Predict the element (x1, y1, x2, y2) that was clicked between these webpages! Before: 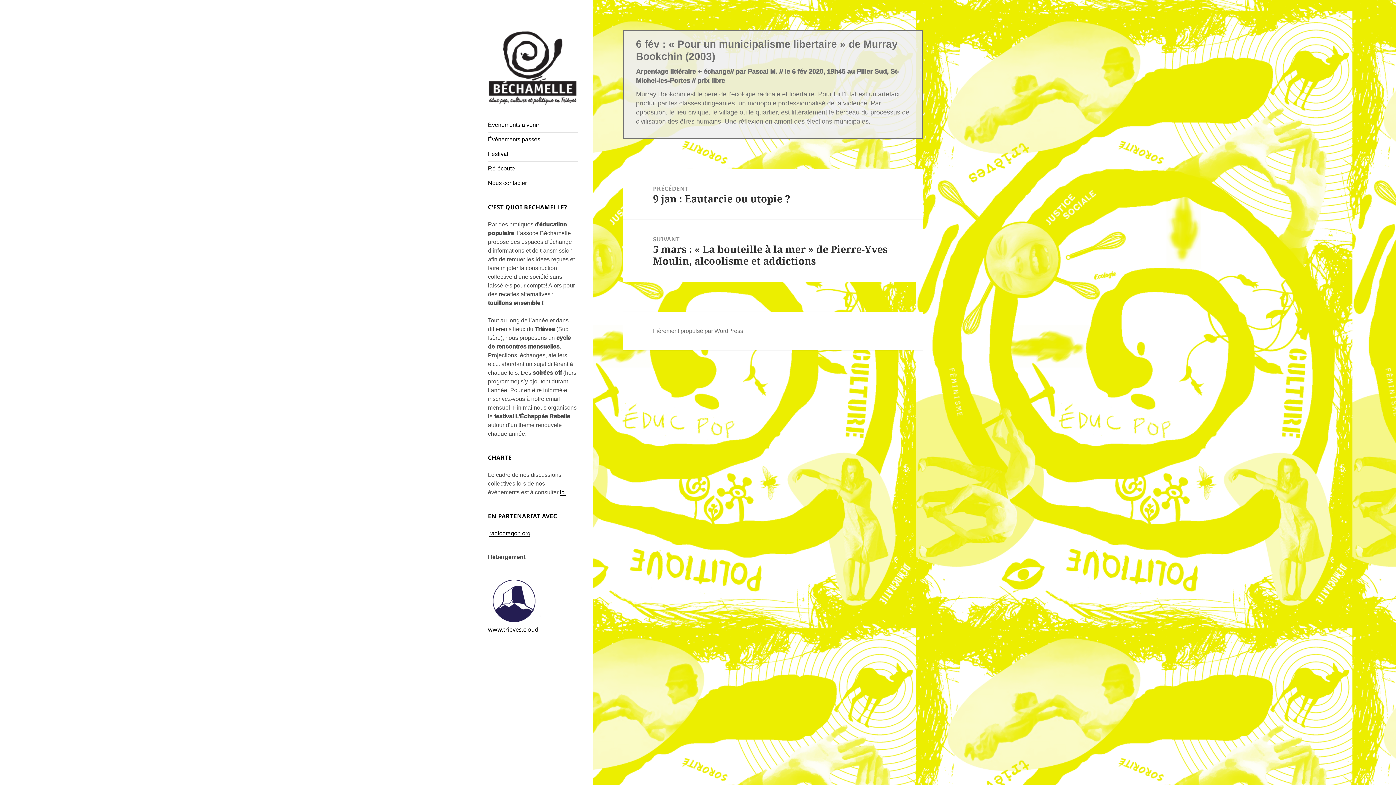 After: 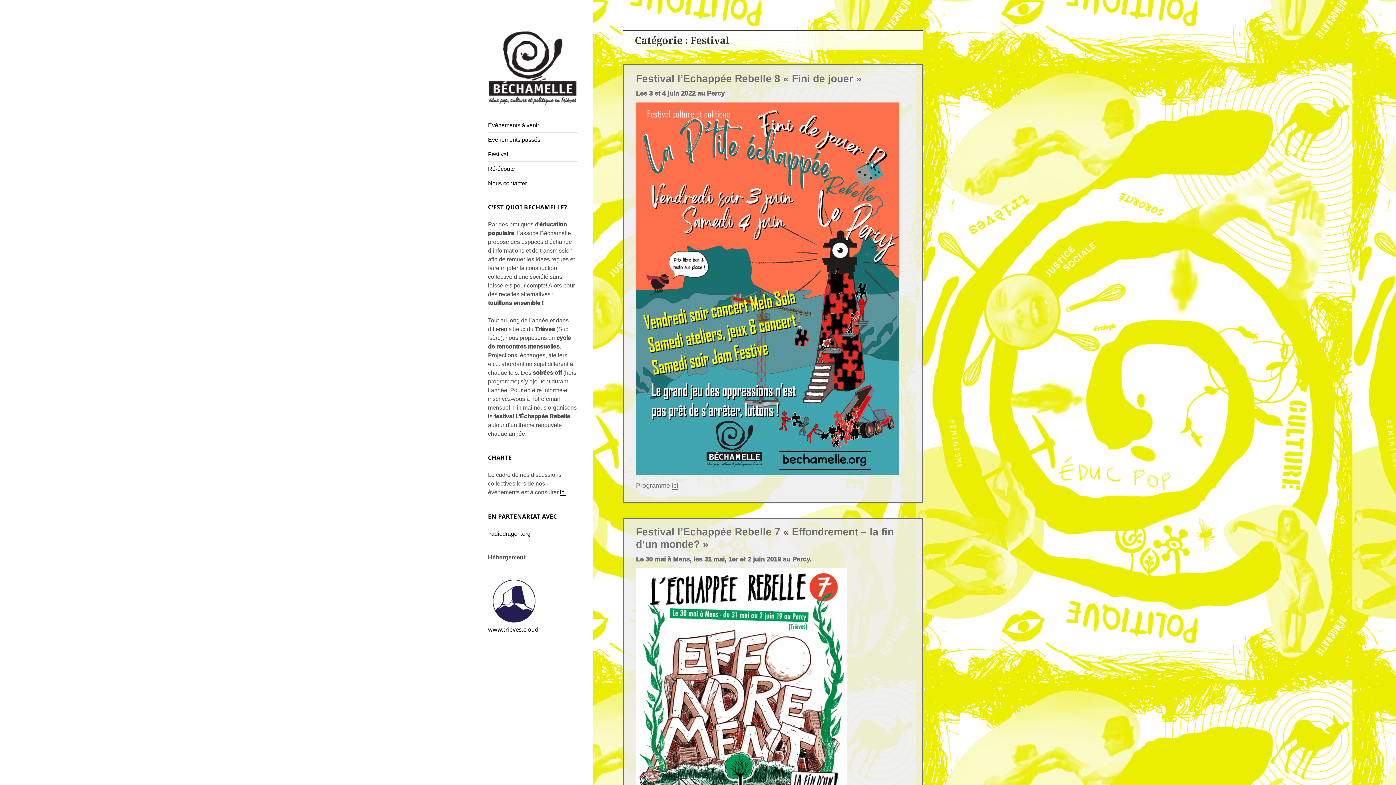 Action: label: Festival bbox: (488, 151, 508, 157)